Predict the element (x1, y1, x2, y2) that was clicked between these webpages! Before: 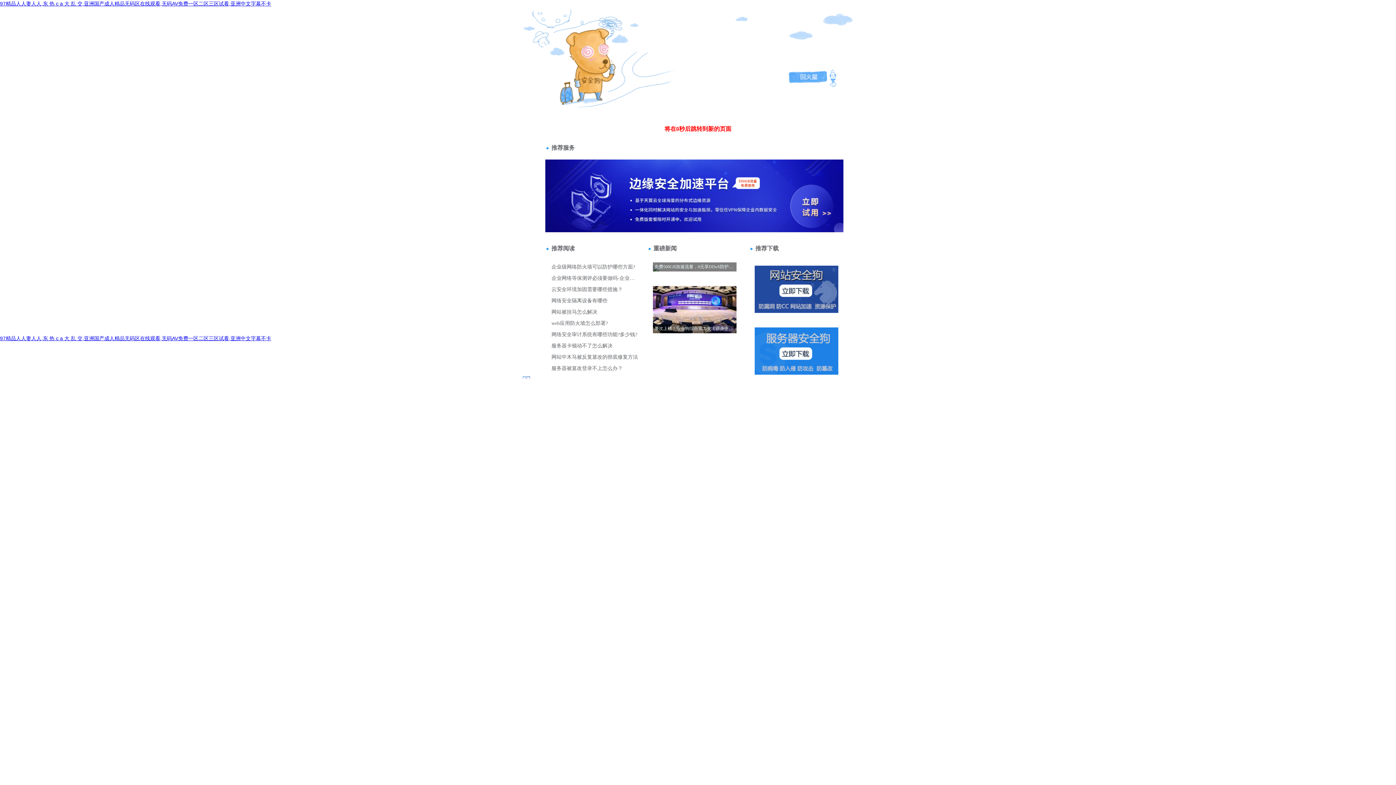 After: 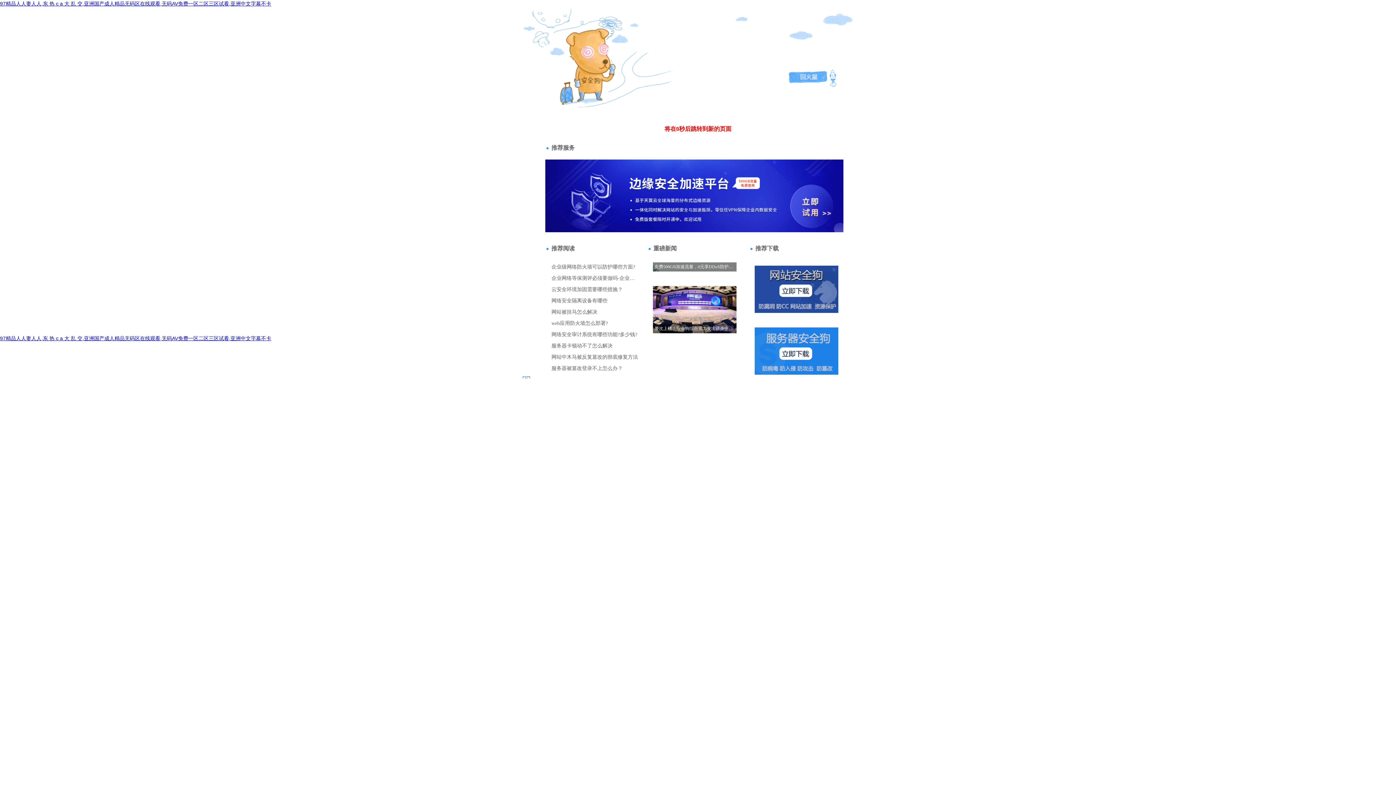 Action: label: 404 bbox: (520, 14, 528, 20)